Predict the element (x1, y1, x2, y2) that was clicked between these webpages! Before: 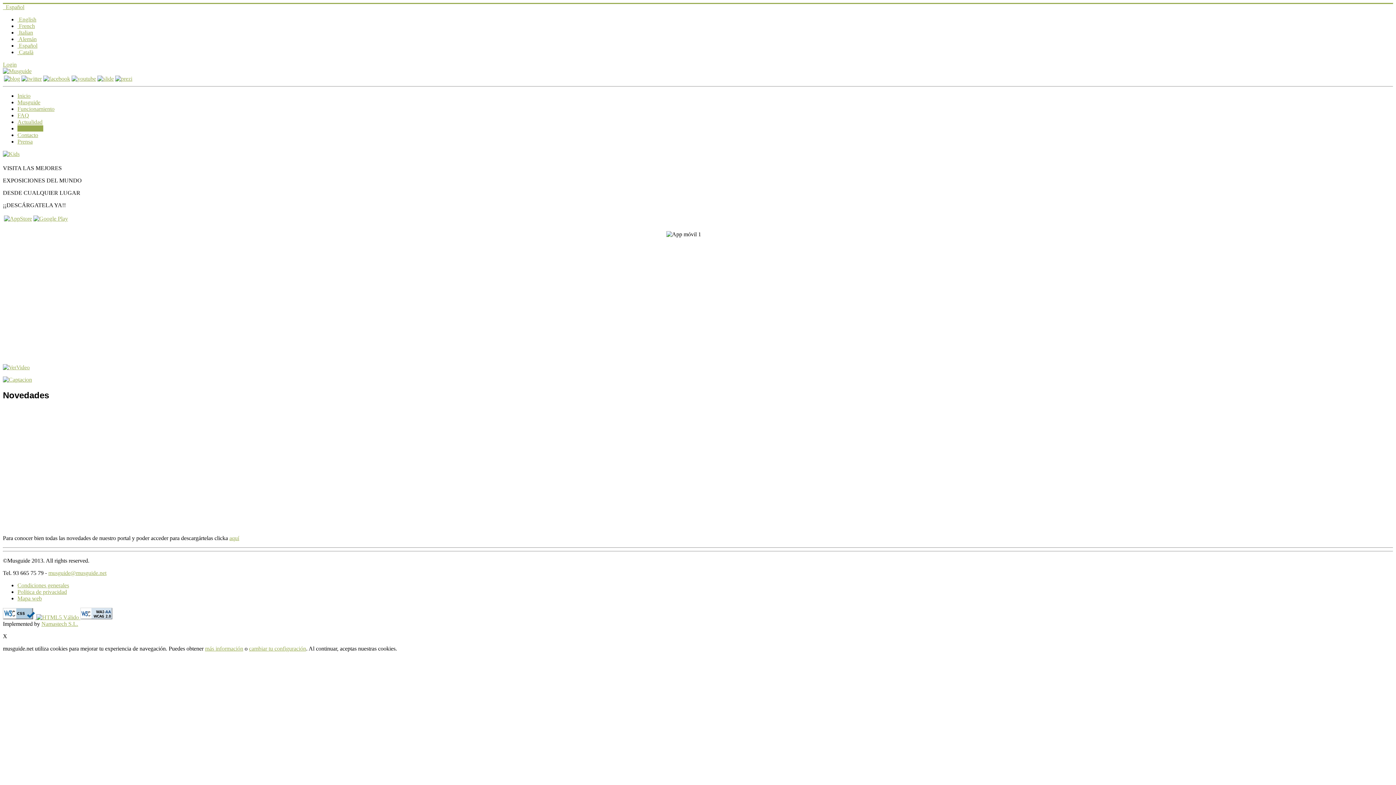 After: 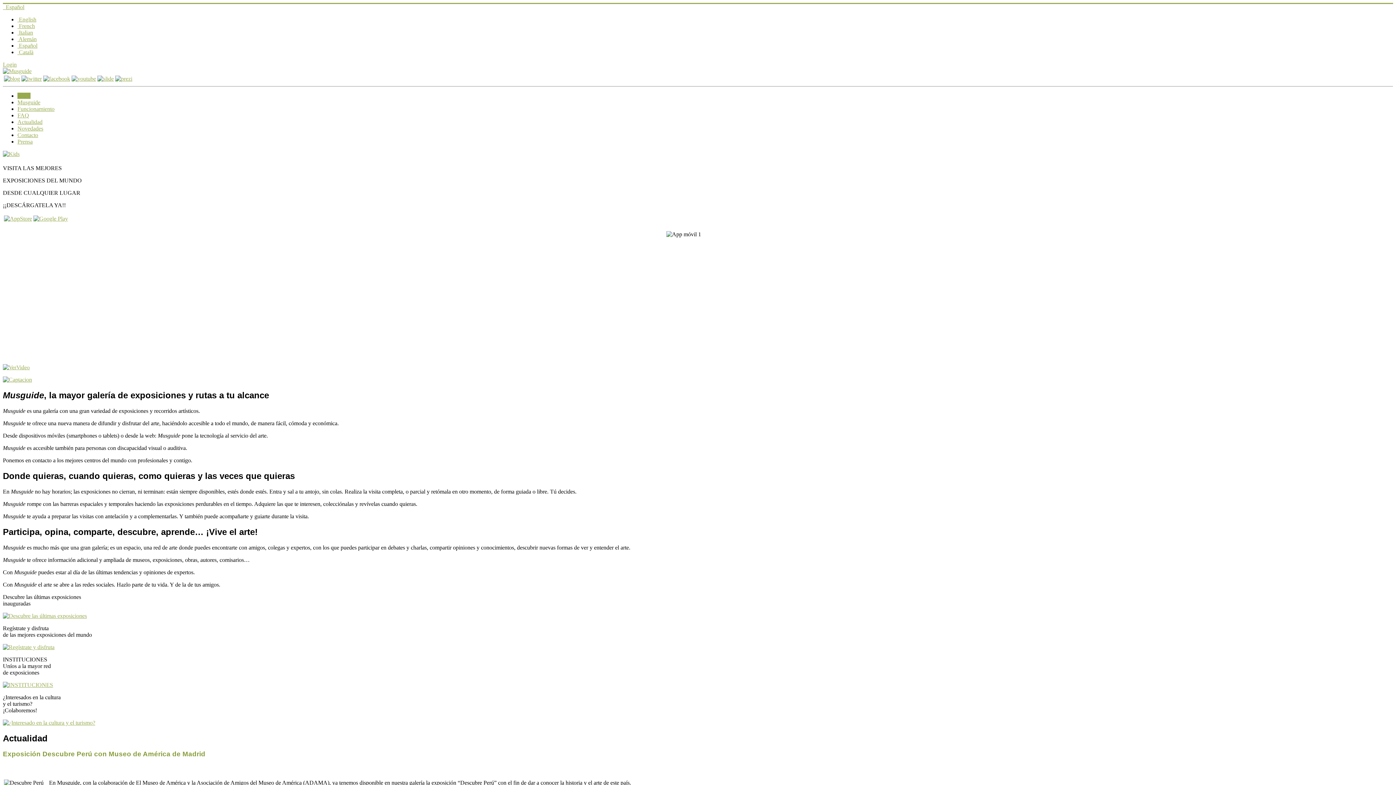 Action: label: Inicio bbox: (17, 92, 30, 98)